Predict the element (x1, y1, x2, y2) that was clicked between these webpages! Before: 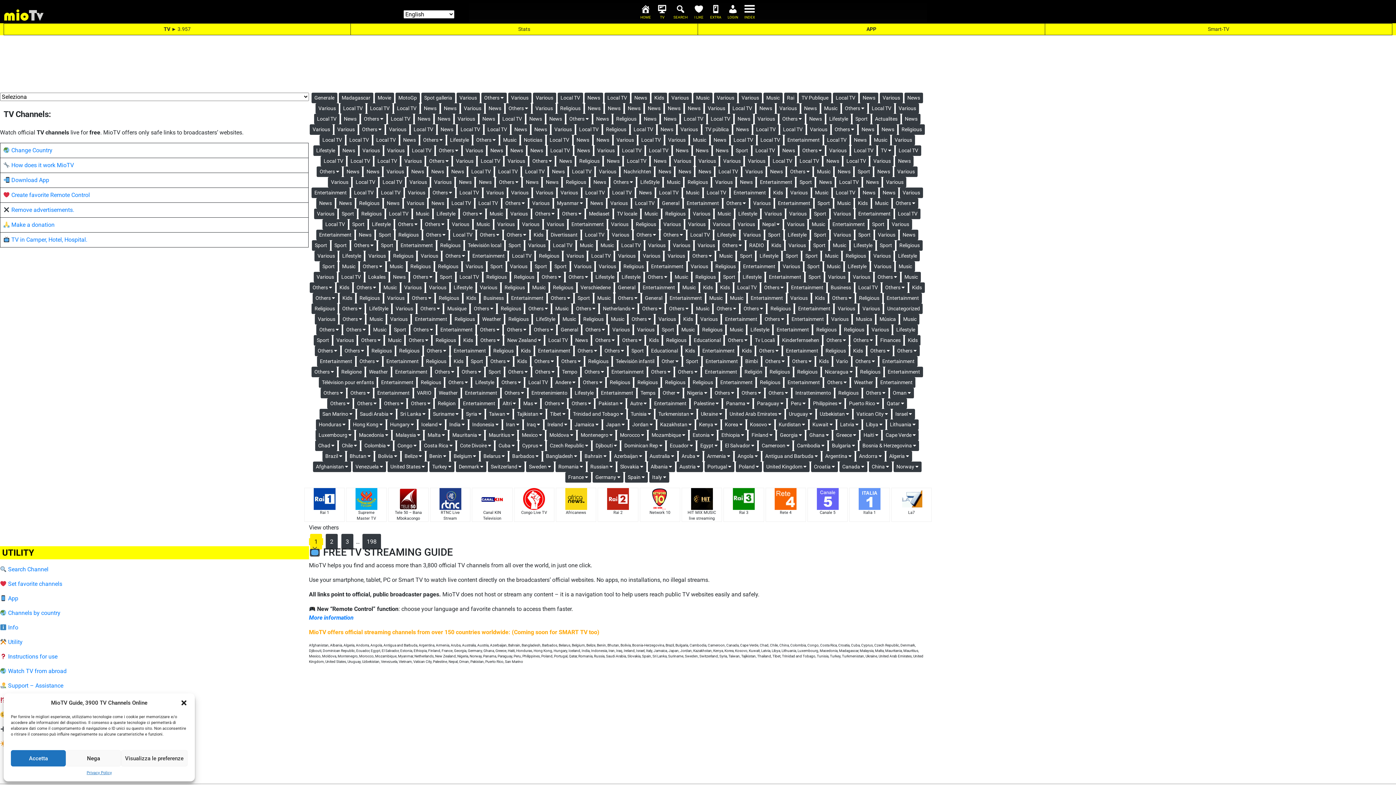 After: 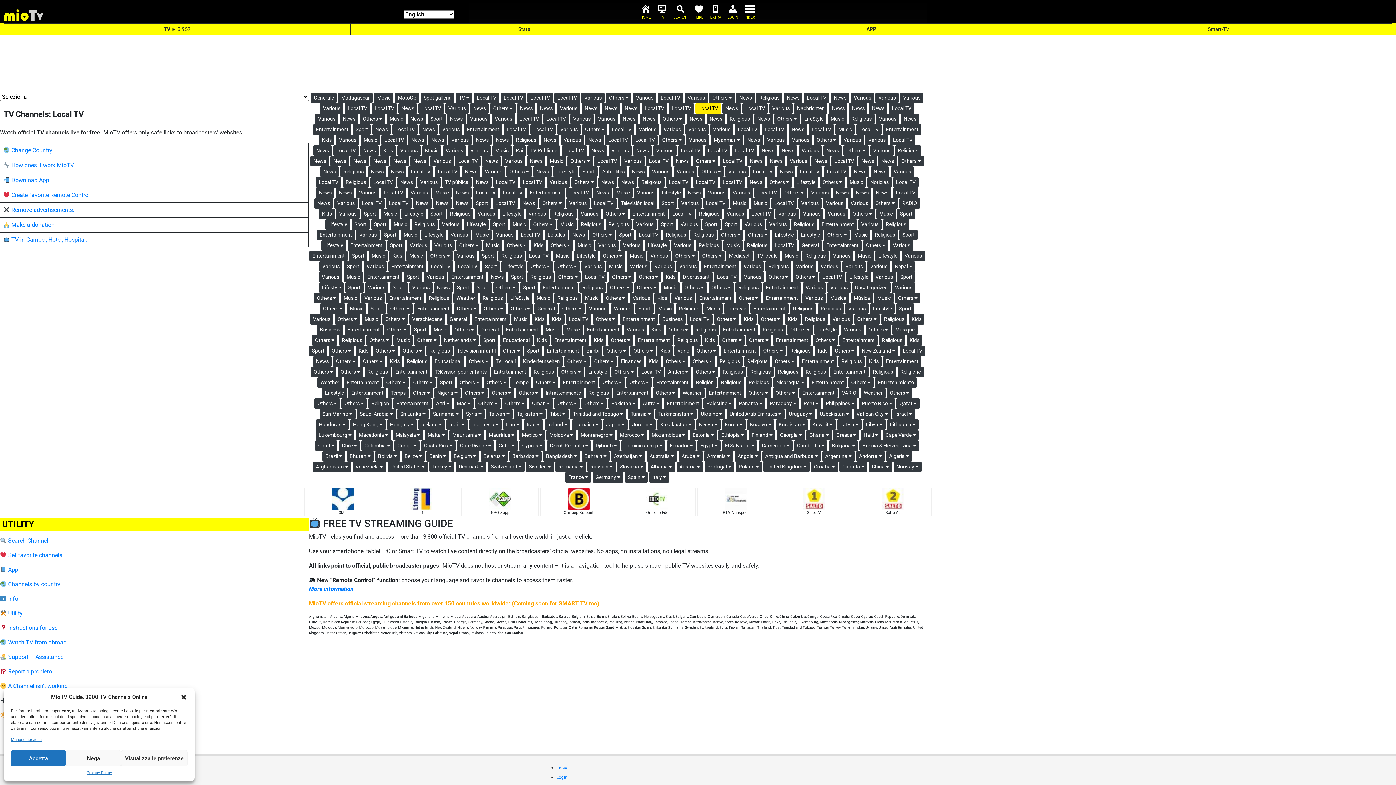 Action: bbox: (522, 166, 547, 177) label: Local TV